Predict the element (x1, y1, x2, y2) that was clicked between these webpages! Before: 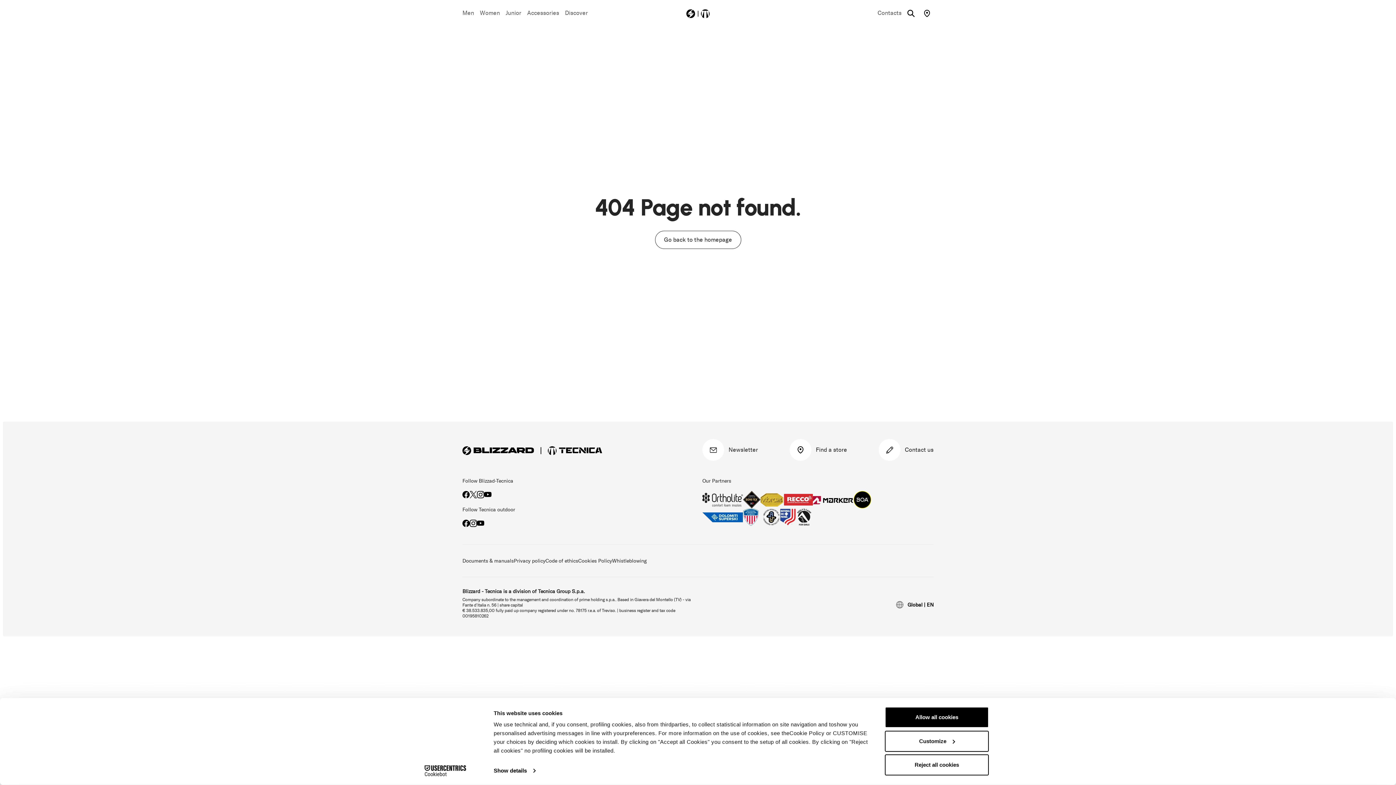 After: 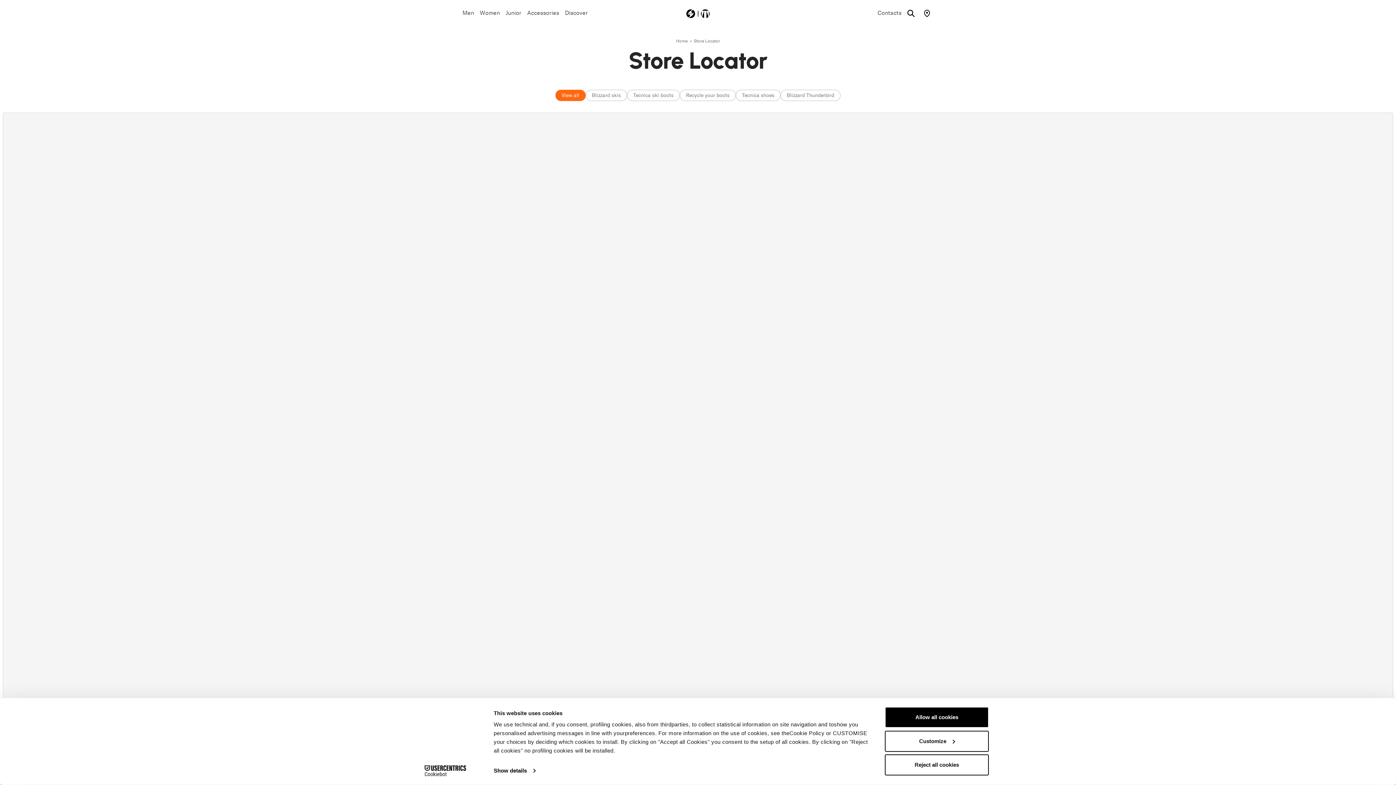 Action: bbox: (920, 6, 933, 19)